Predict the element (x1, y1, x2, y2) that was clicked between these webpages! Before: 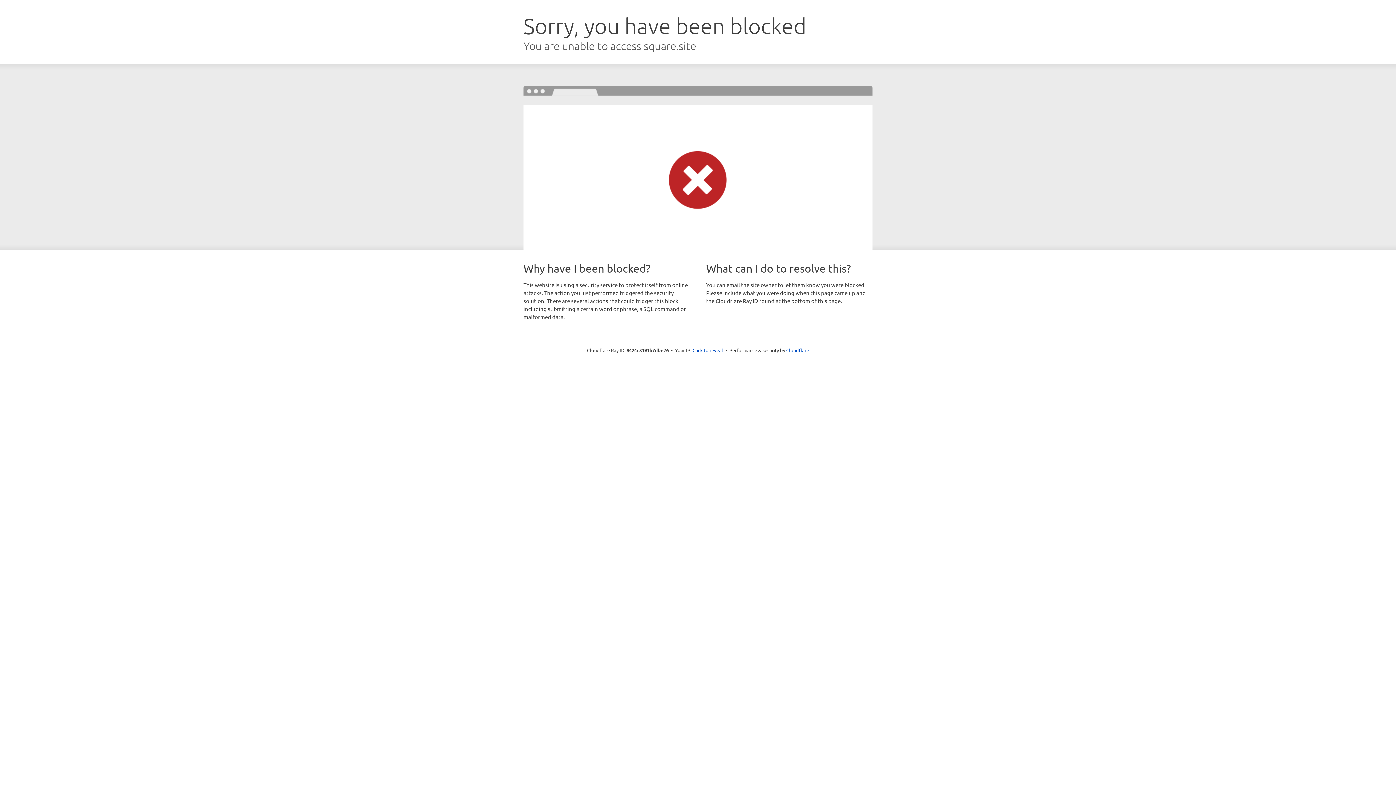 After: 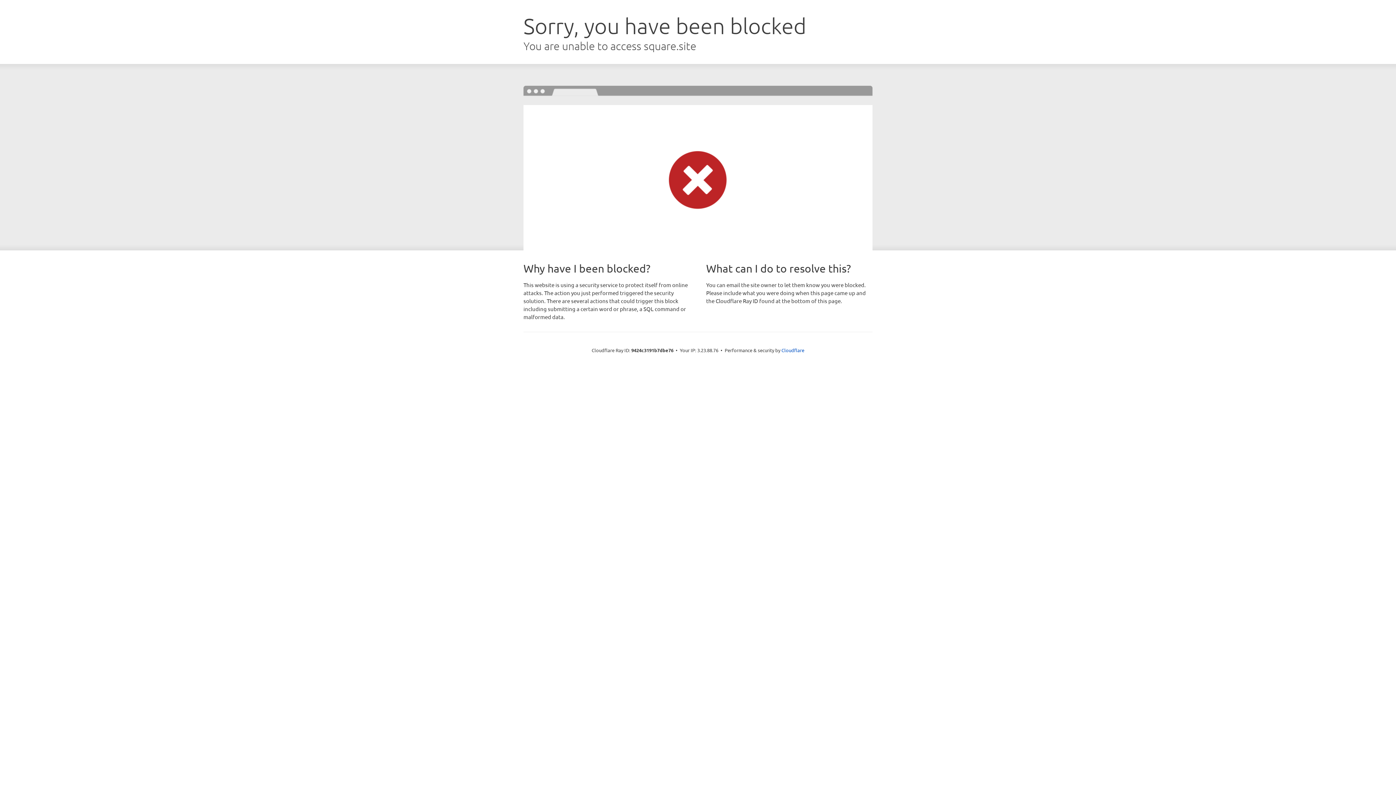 Action: bbox: (692, 346, 723, 353) label: Click to reveal